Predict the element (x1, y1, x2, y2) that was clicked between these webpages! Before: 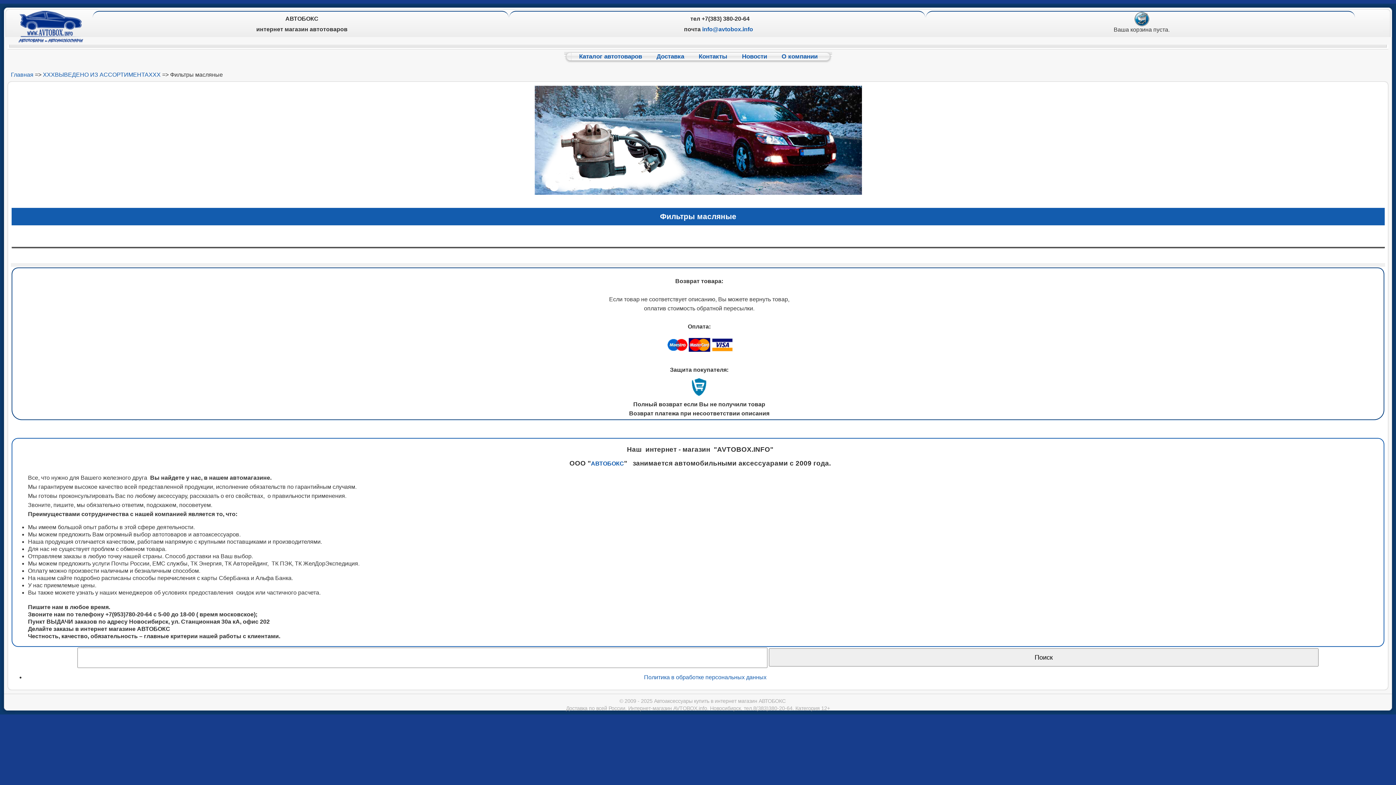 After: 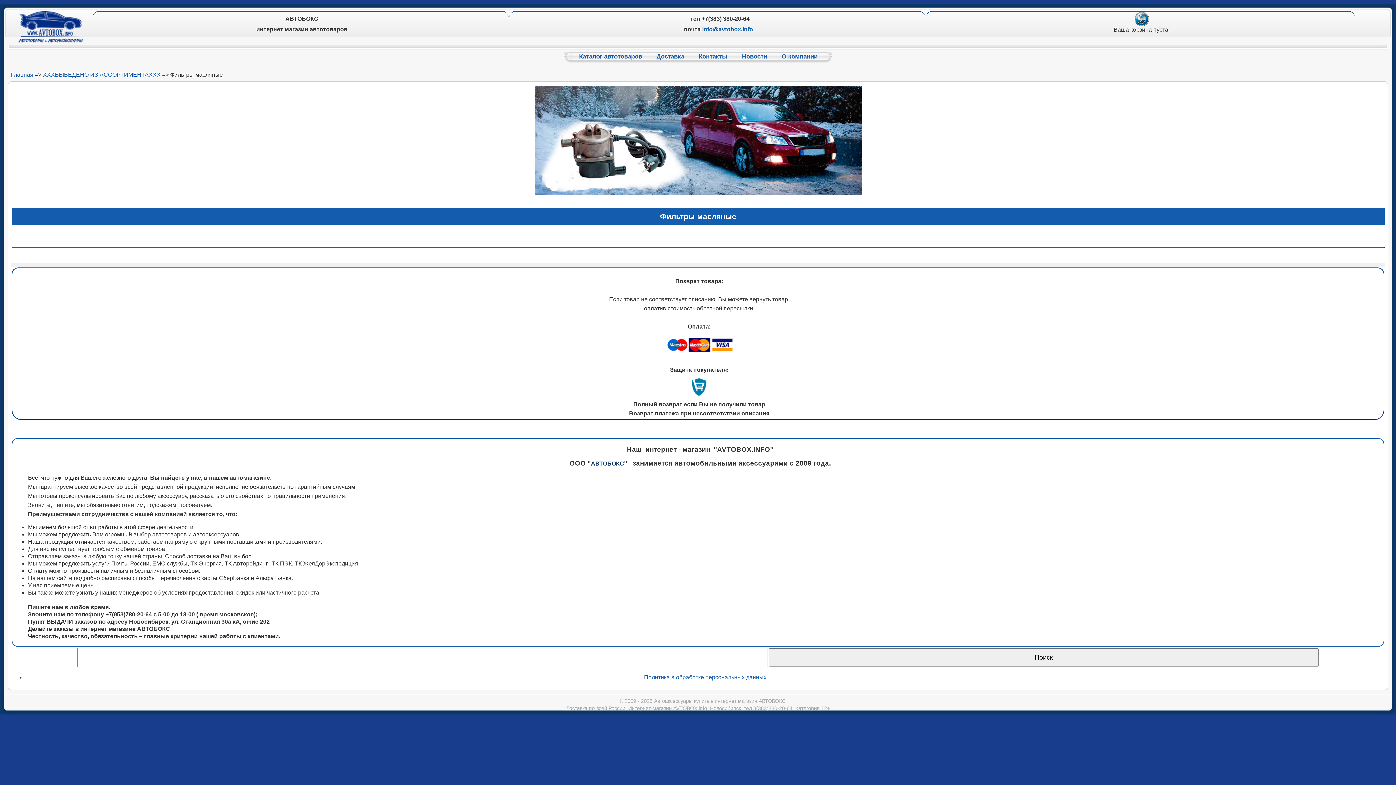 Action: bbox: (591, 460, 624, 467) label: АВТОБОКС